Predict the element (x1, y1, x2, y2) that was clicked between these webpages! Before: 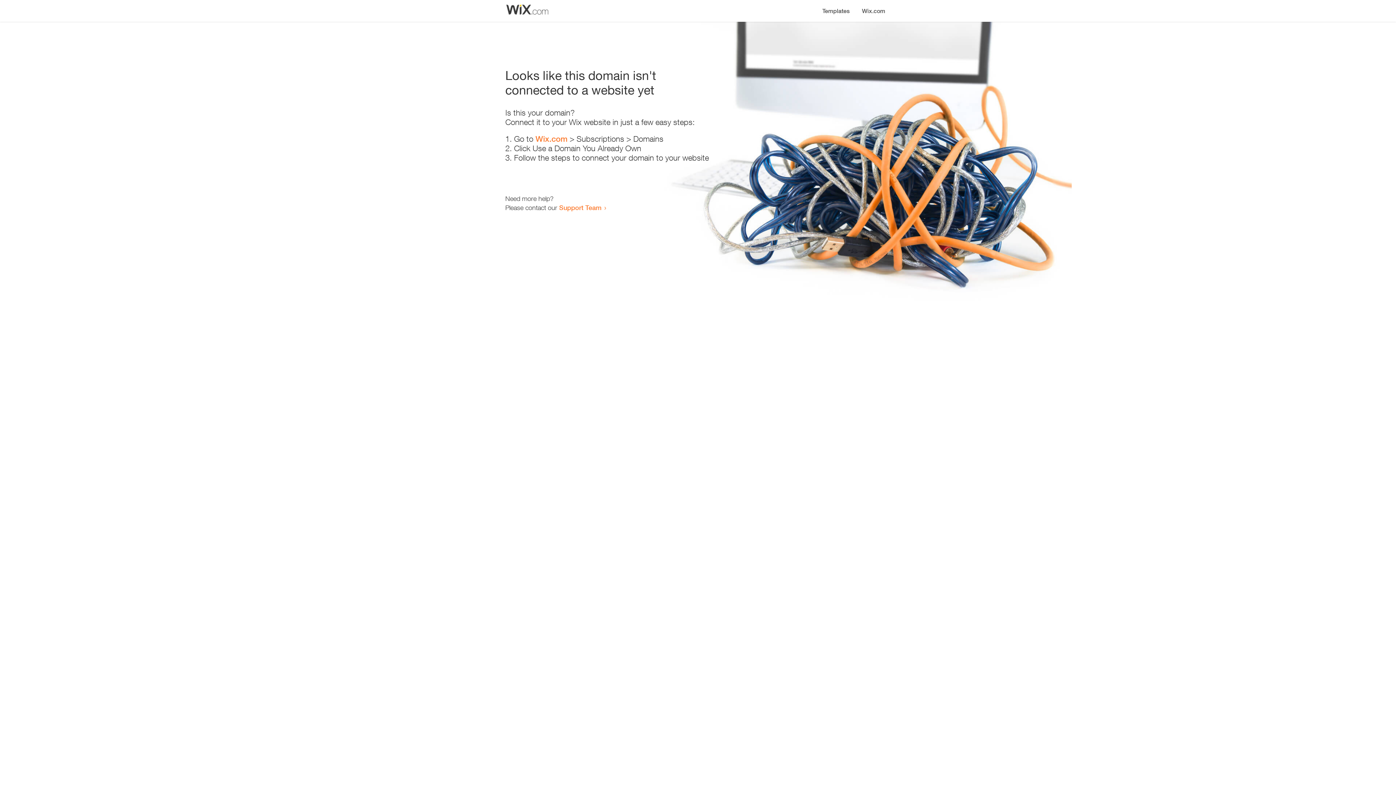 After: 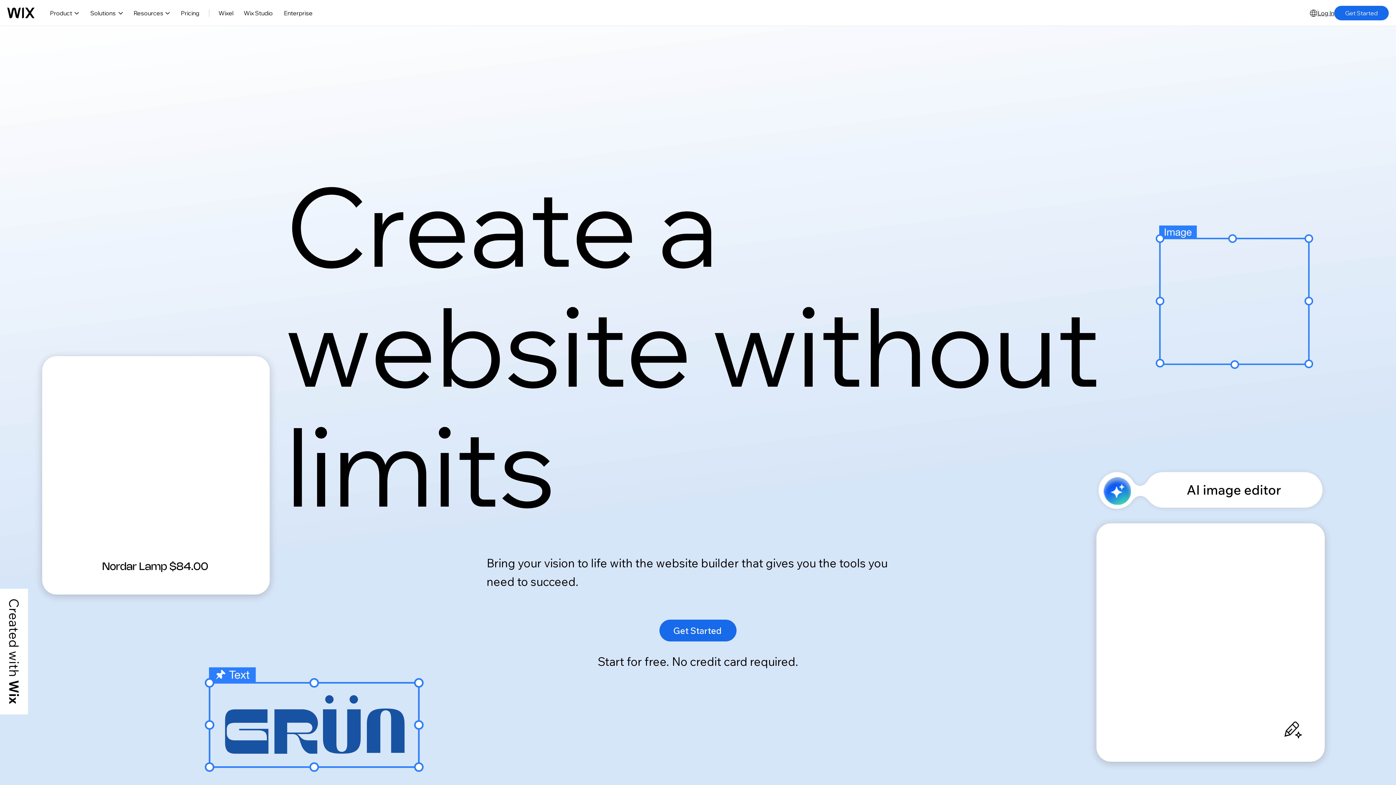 Action: label: Wix.com bbox: (856, 0, 890, 14)